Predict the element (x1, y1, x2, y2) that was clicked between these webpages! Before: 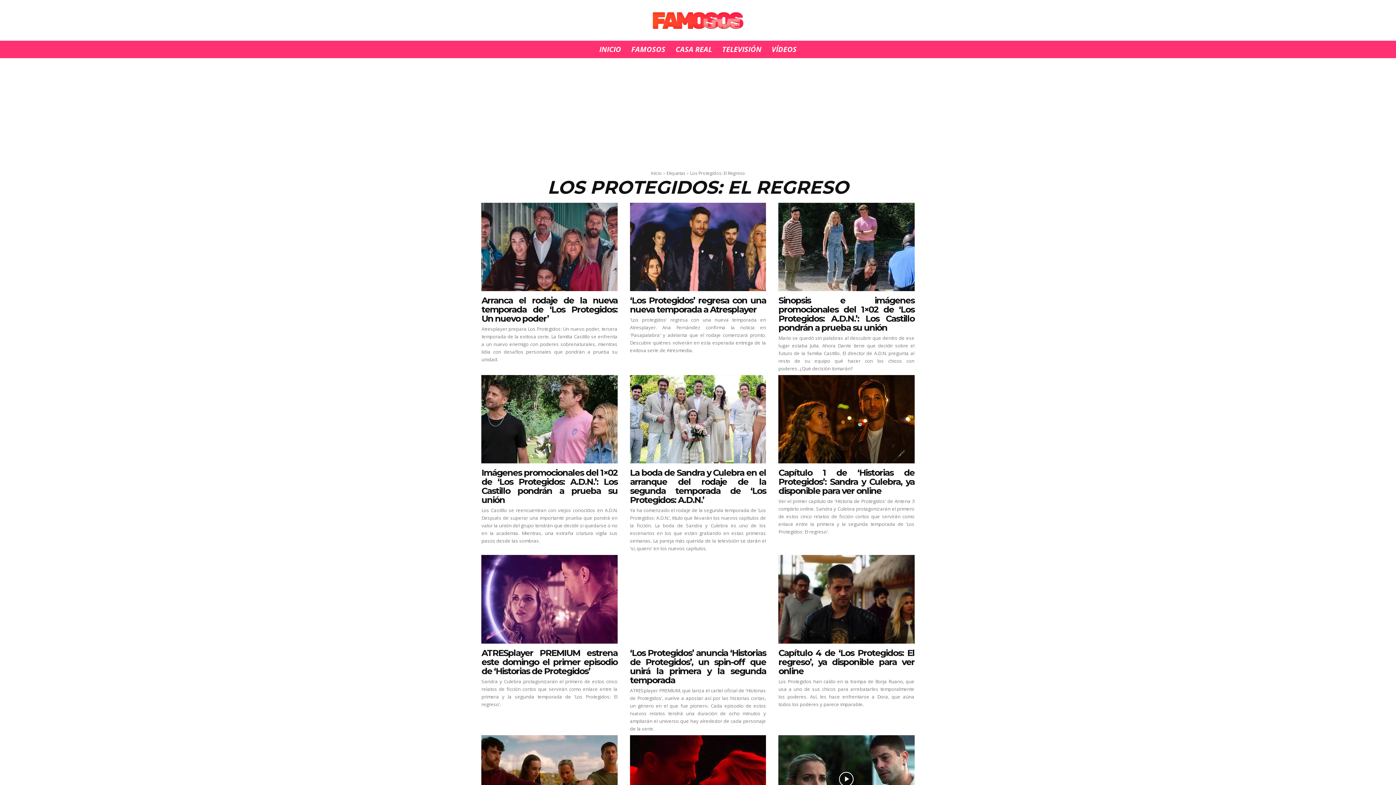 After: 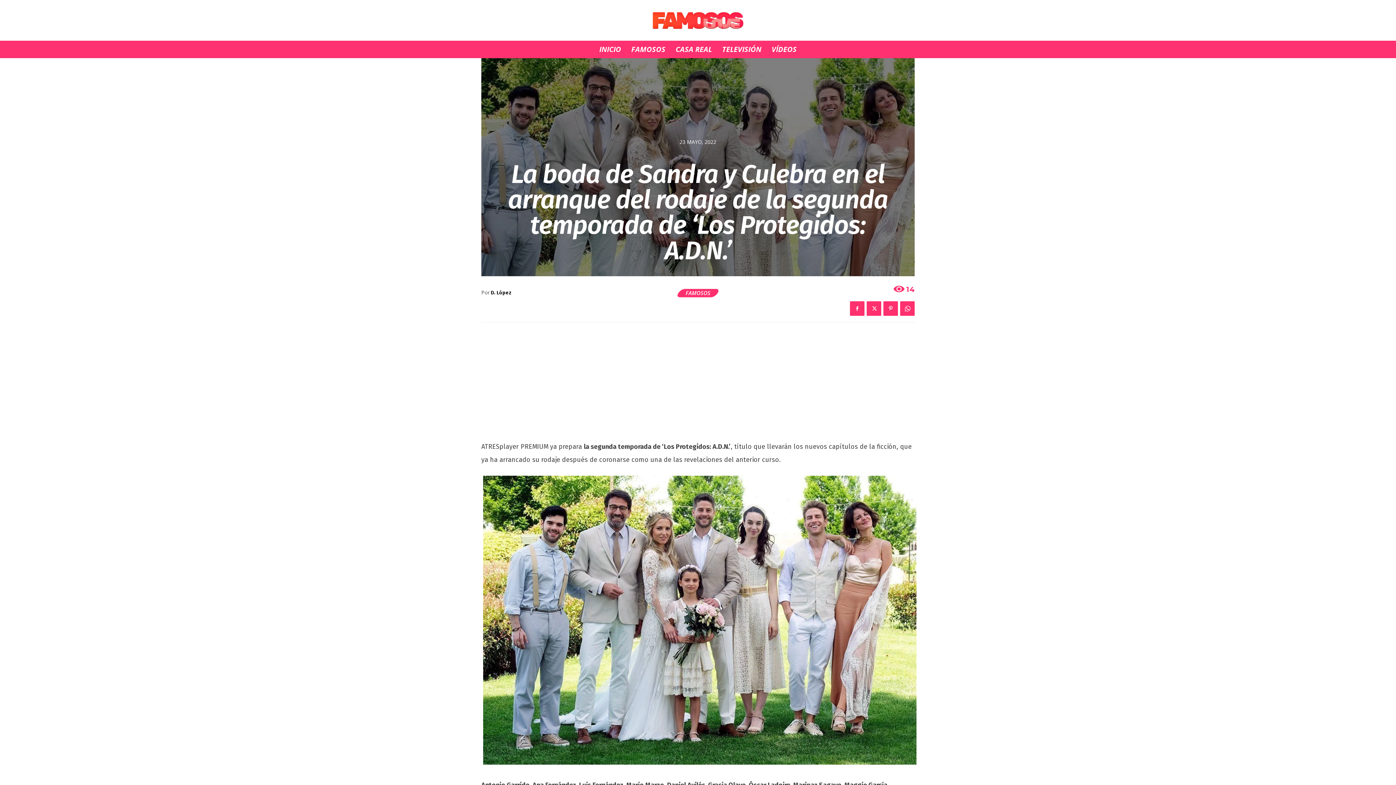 Action: bbox: (630, 375, 766, 463)